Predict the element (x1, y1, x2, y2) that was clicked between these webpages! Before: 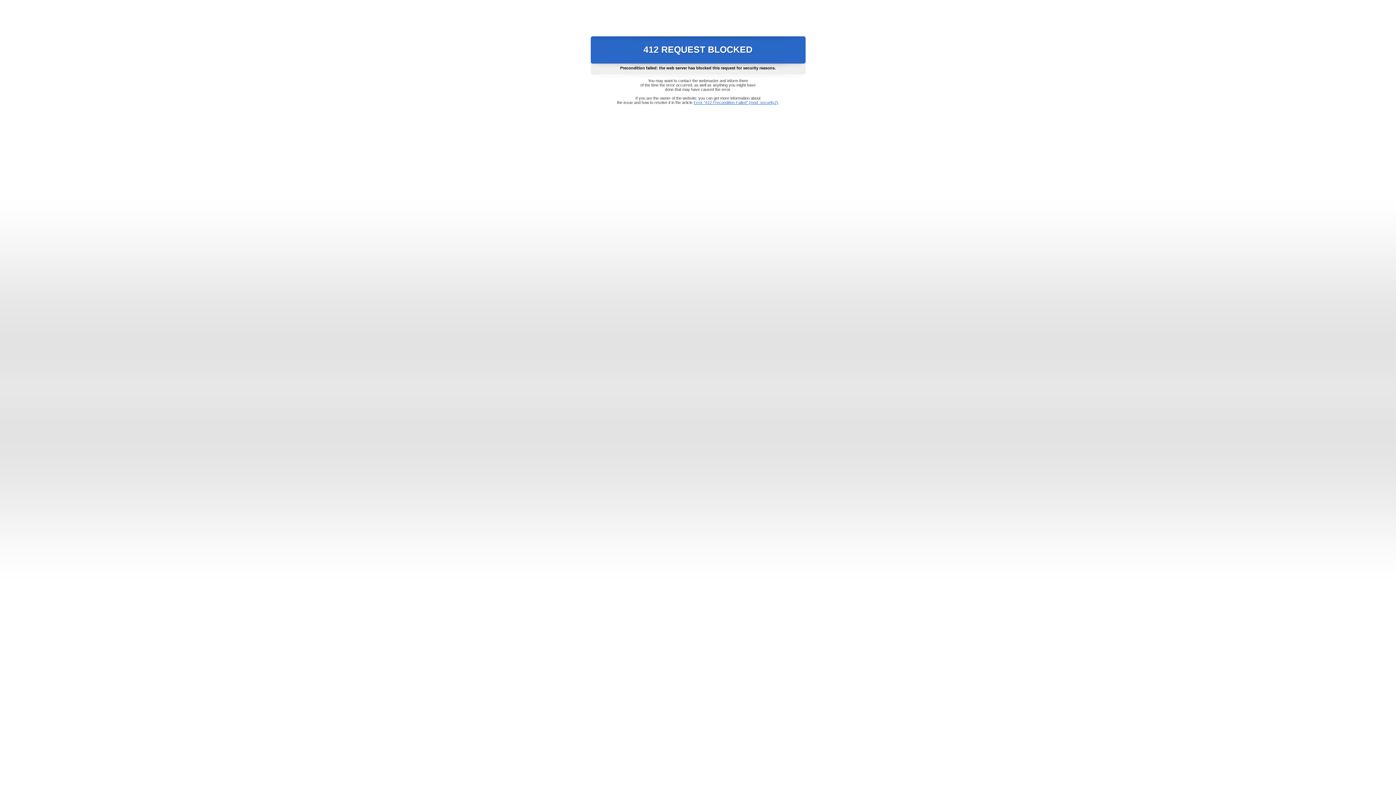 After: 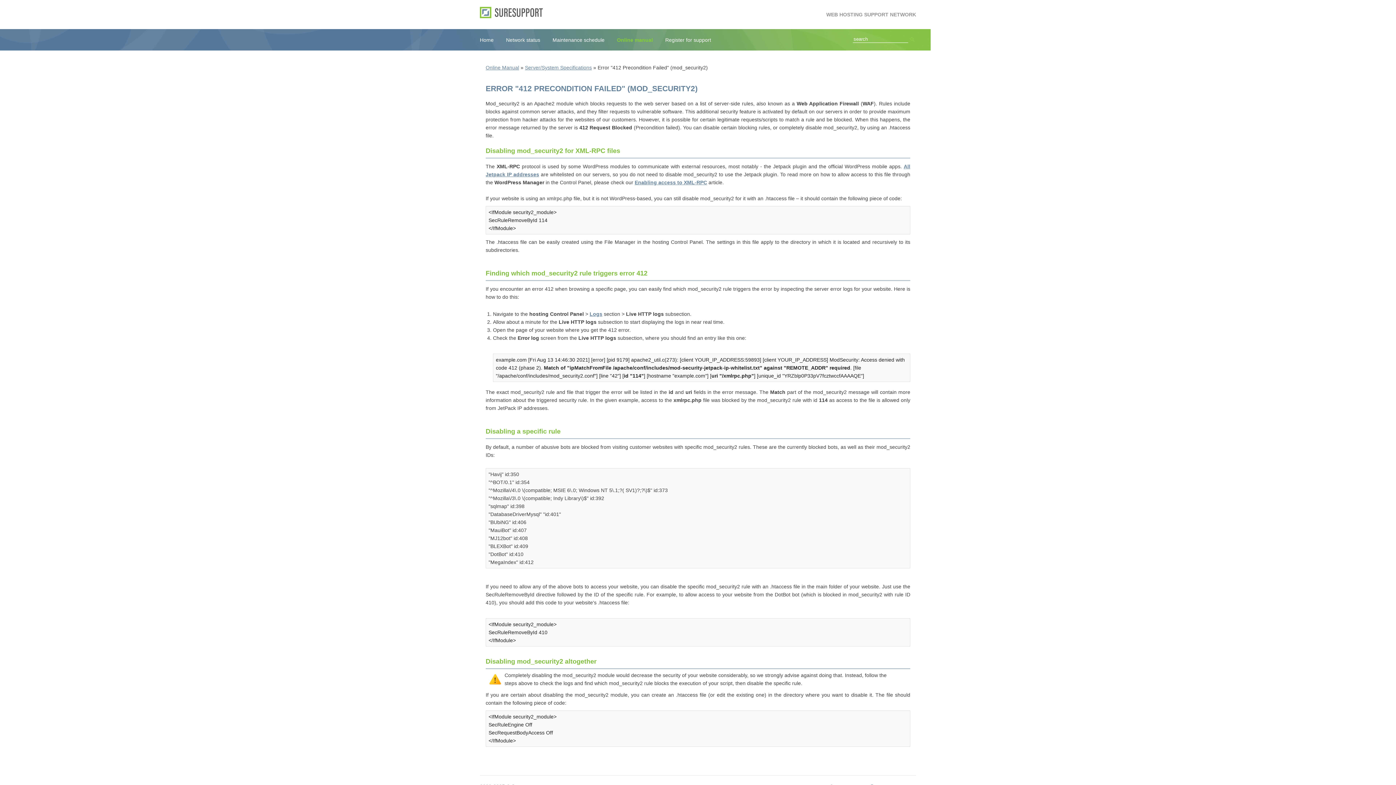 Action: bbox: (693, 100, 778, 104) label: Error "412 Precondition Failed" (mod_security2)